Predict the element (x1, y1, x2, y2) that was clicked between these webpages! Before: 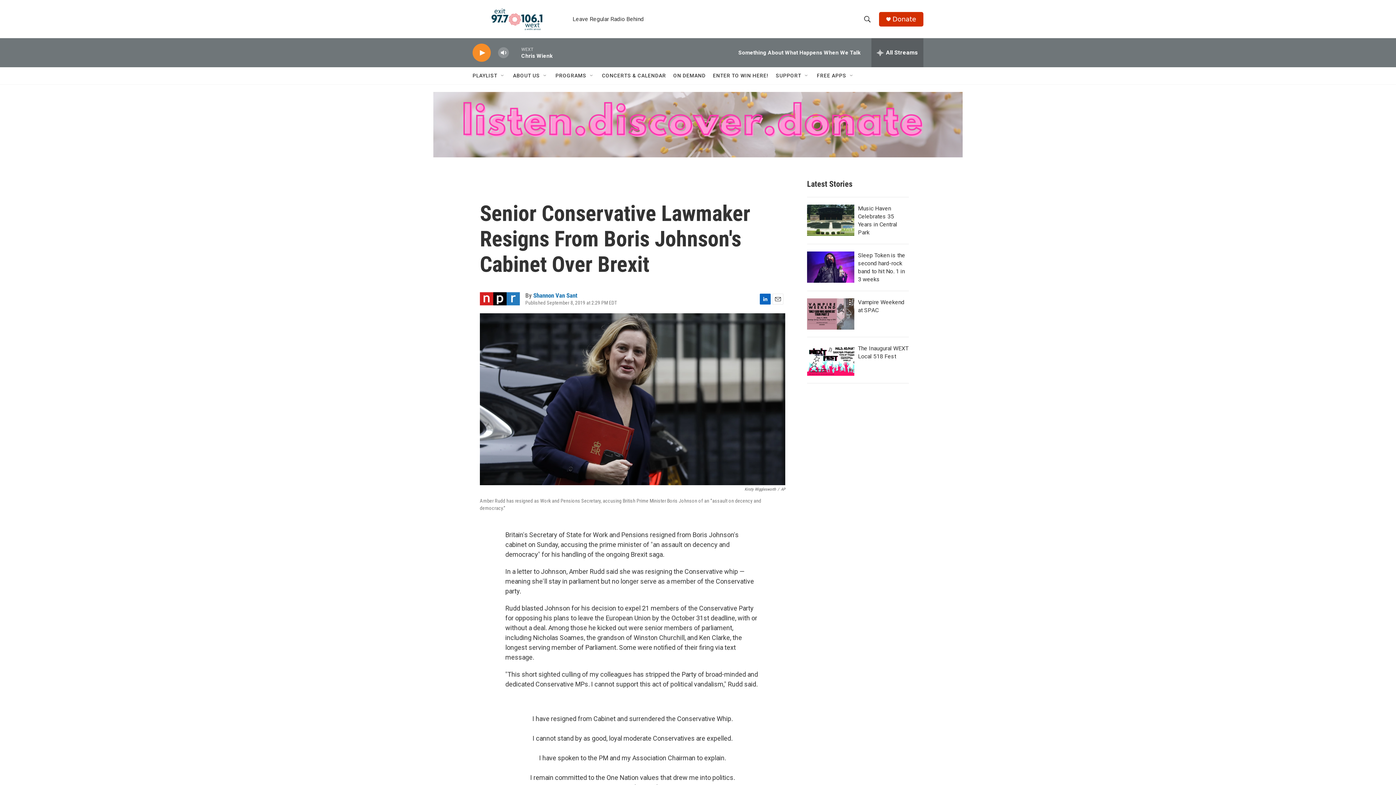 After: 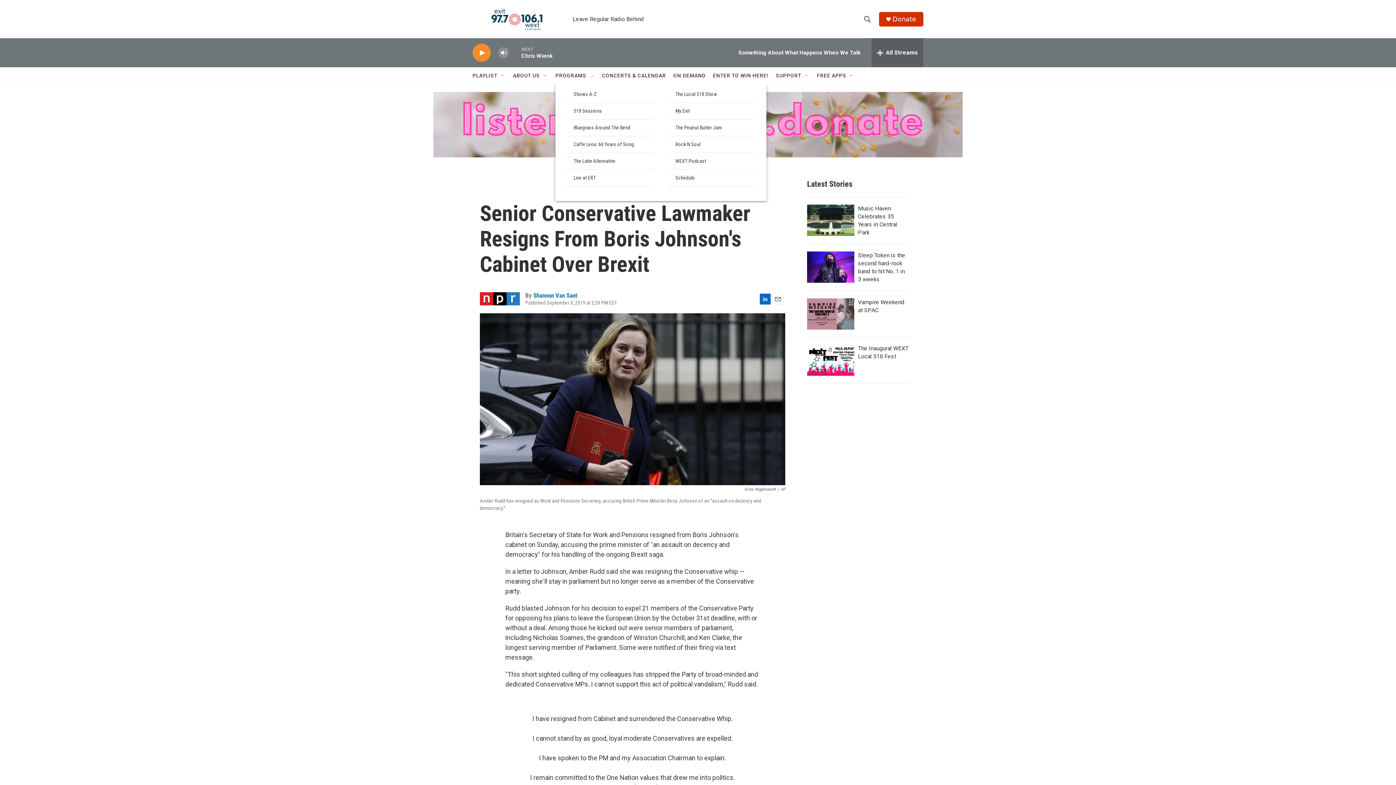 Action: bbox: (589, 72, 594, 78) label: Open Sub Navigation